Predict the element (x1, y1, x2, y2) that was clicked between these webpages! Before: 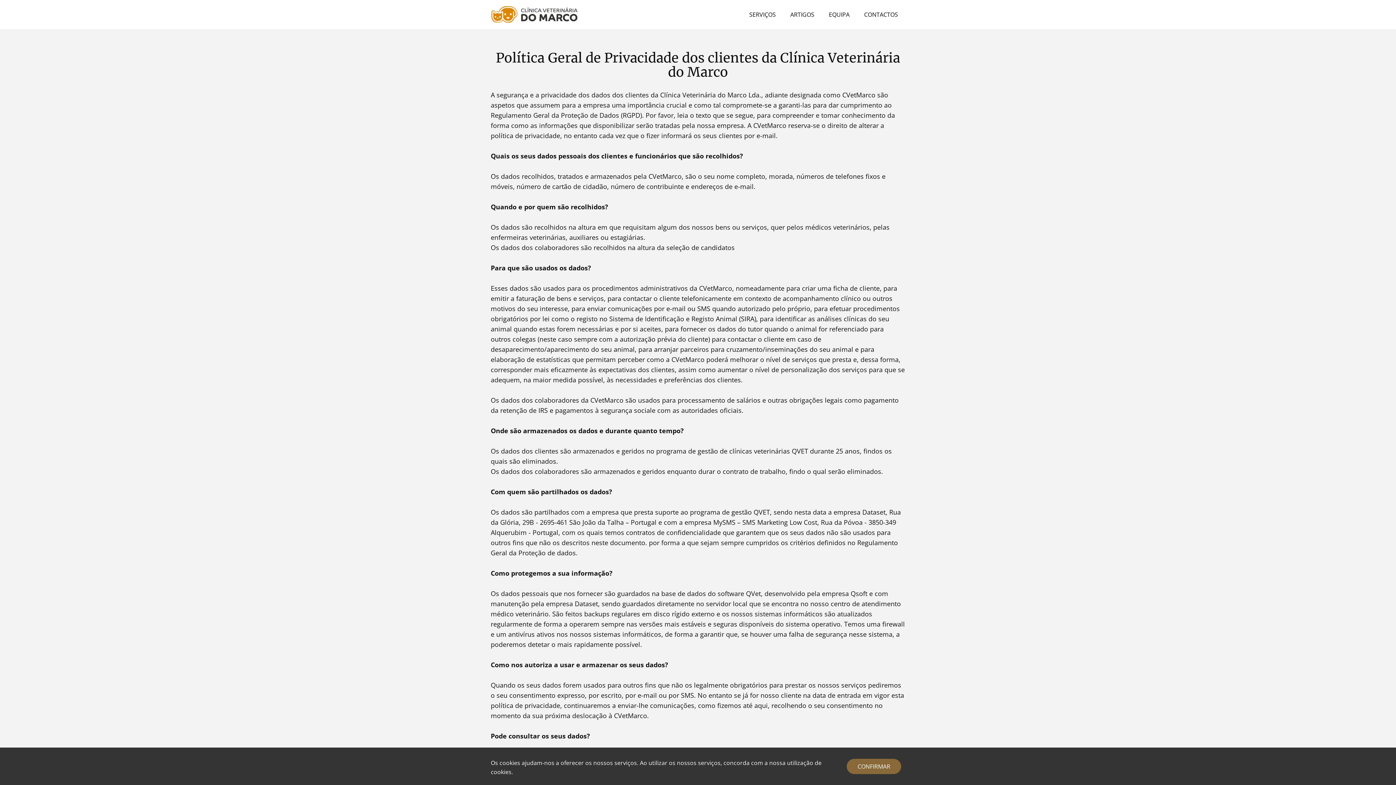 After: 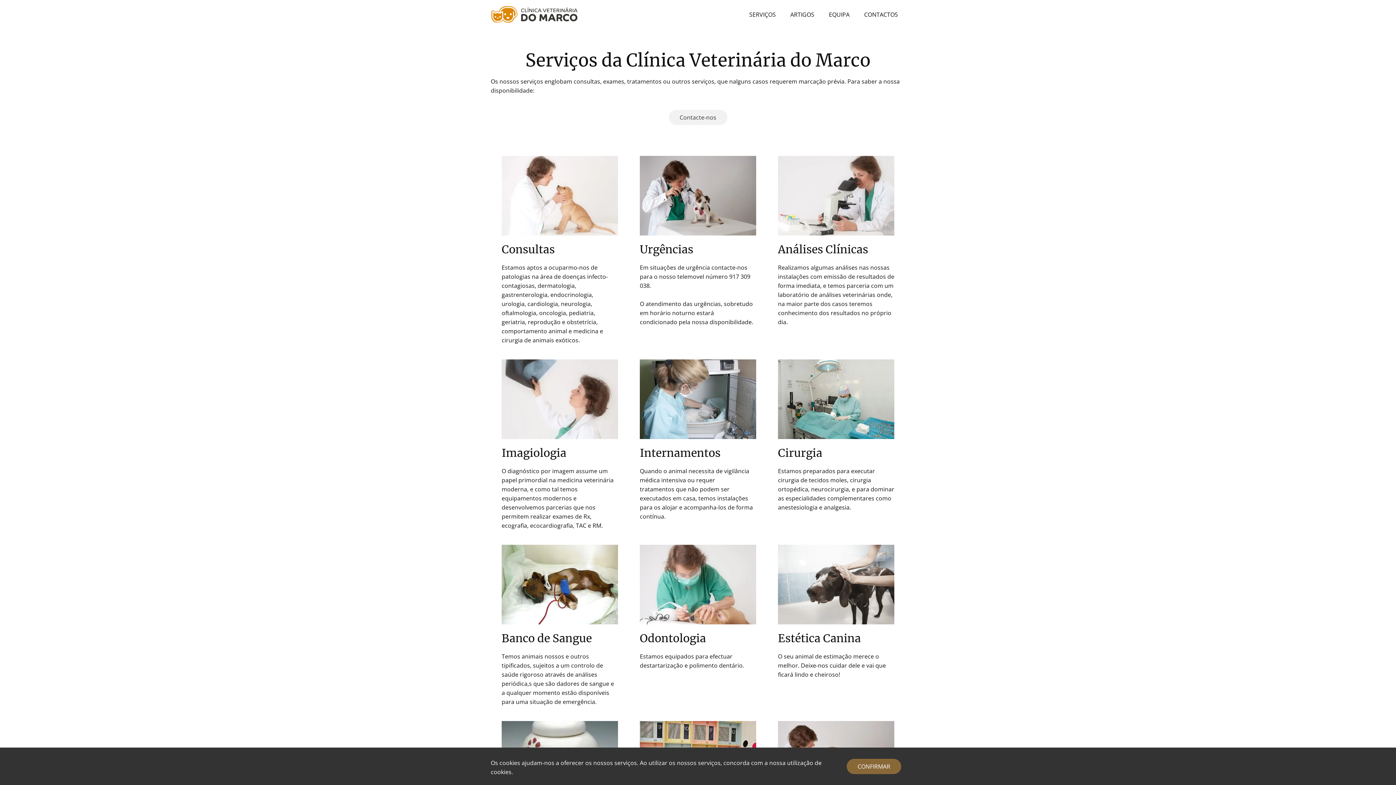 Action: bbox: (742, 8, 783, 21) label: SERVIÇOS